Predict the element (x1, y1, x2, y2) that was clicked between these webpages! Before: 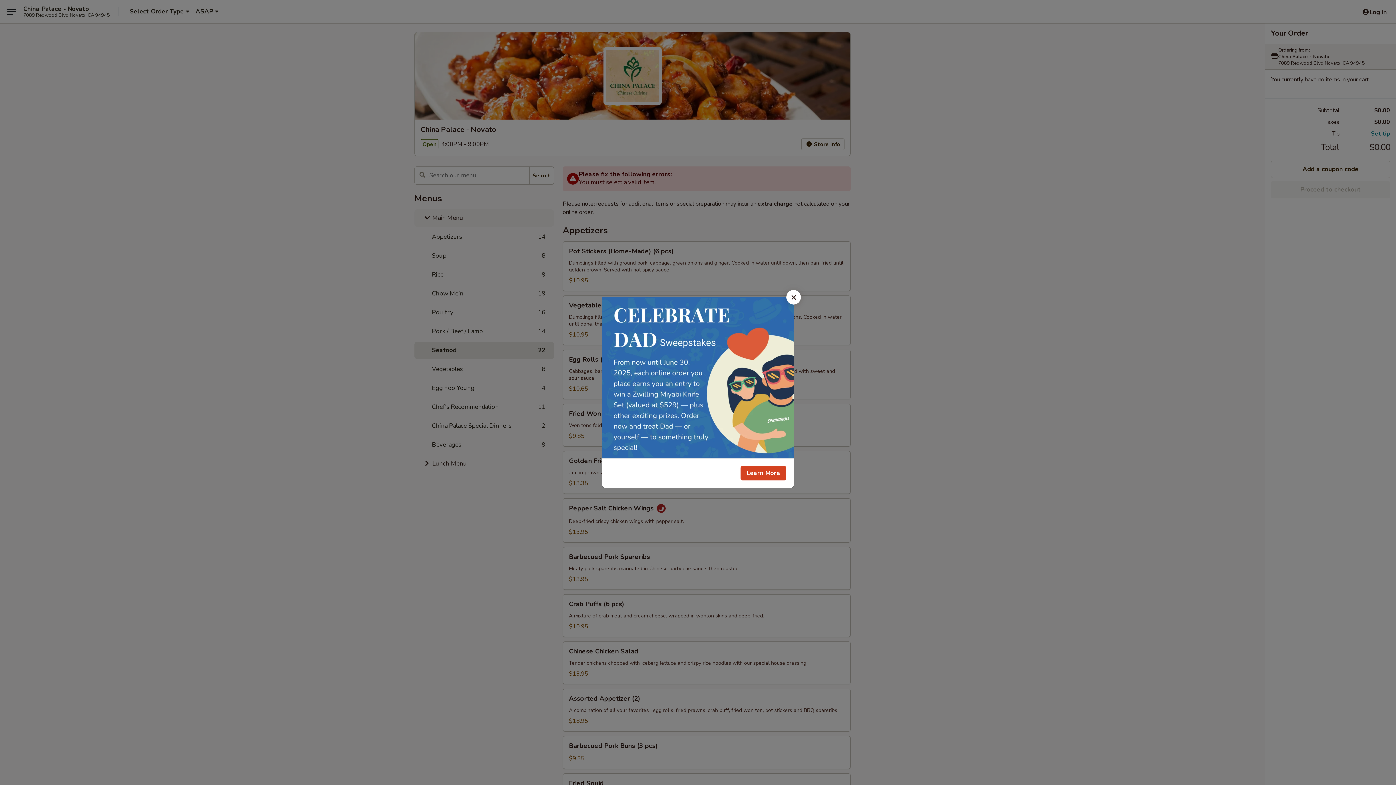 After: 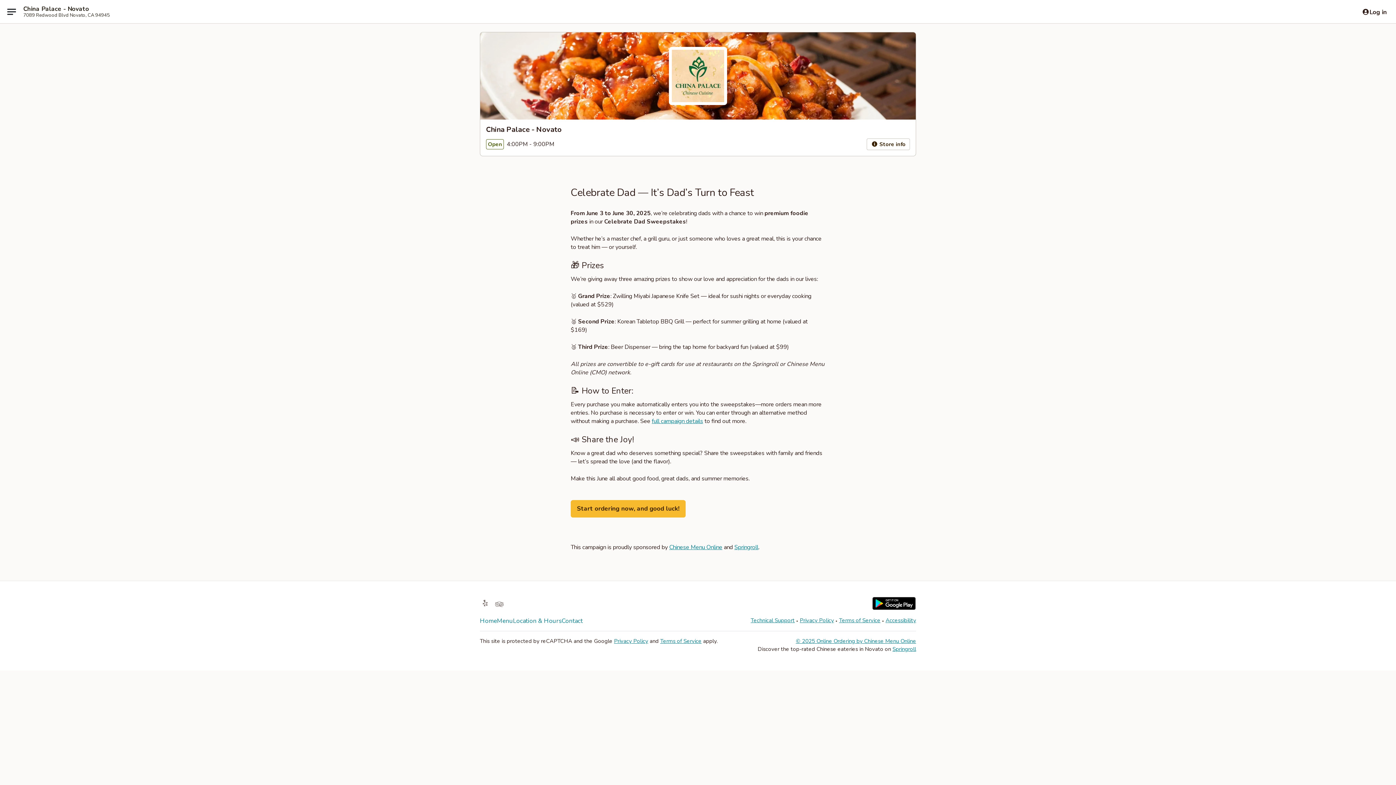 Action: bbox: (740, 466, 786, 480) label: Learn More